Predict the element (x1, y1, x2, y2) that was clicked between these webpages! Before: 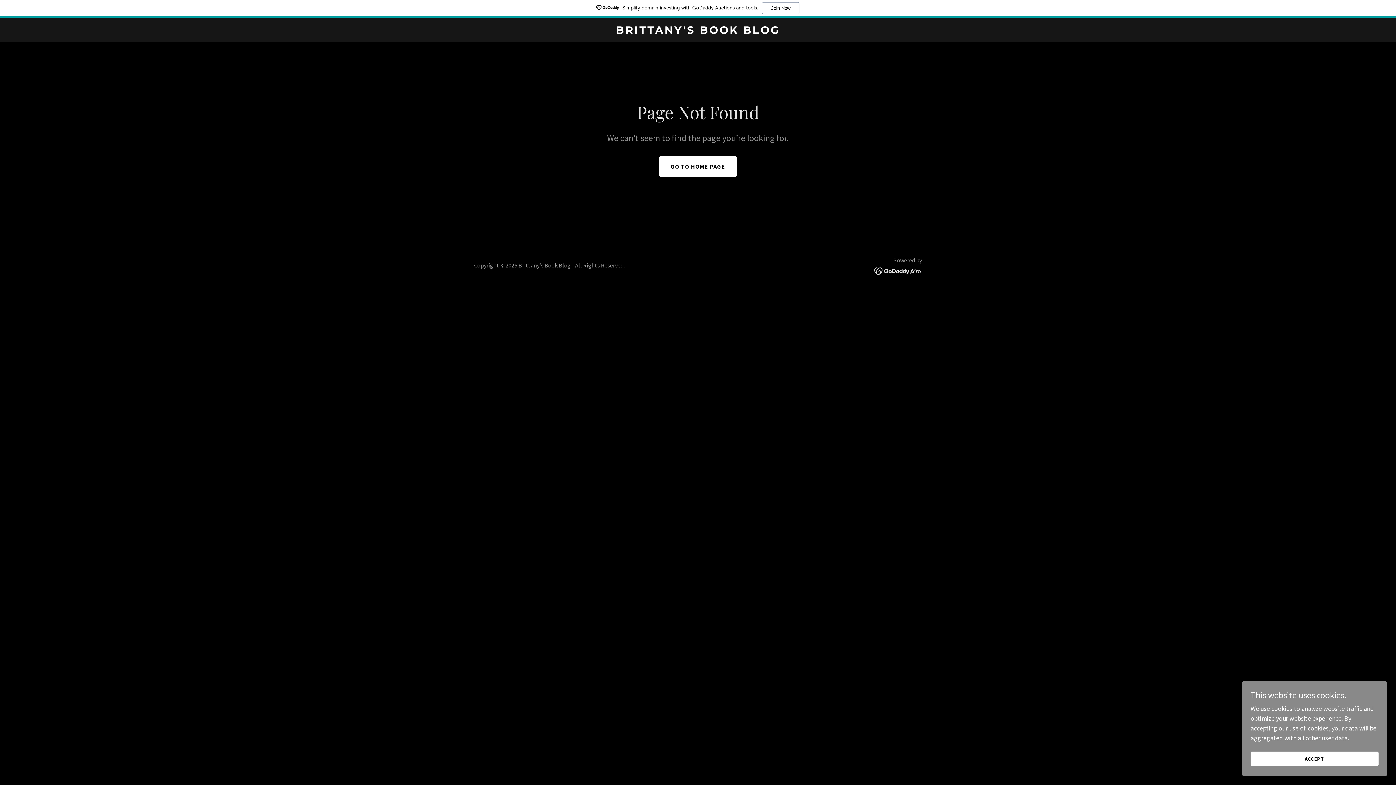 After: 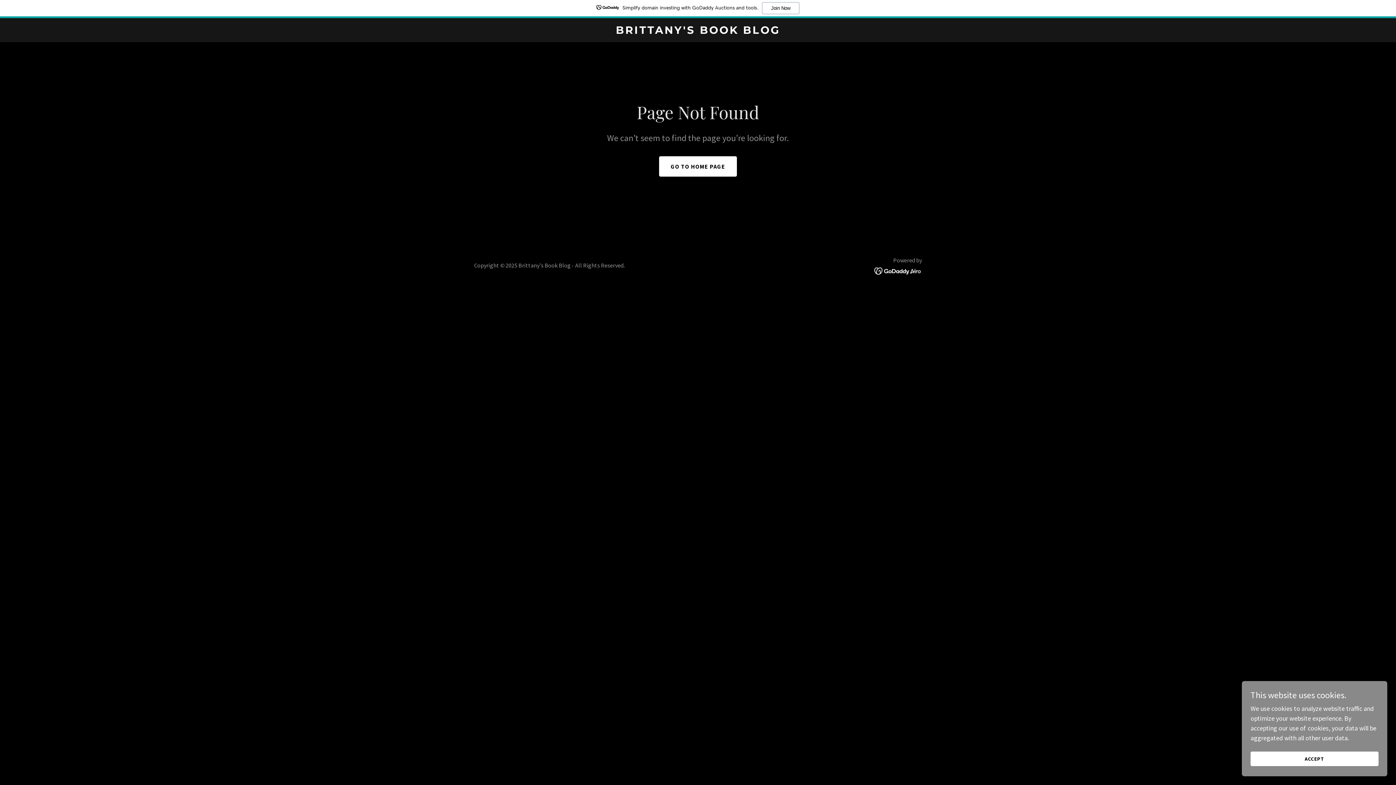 Action: bbox: (0, 0, 1396, 18) label: Simplify domain investing with GoDaddy Auctions and tools.
Join Now